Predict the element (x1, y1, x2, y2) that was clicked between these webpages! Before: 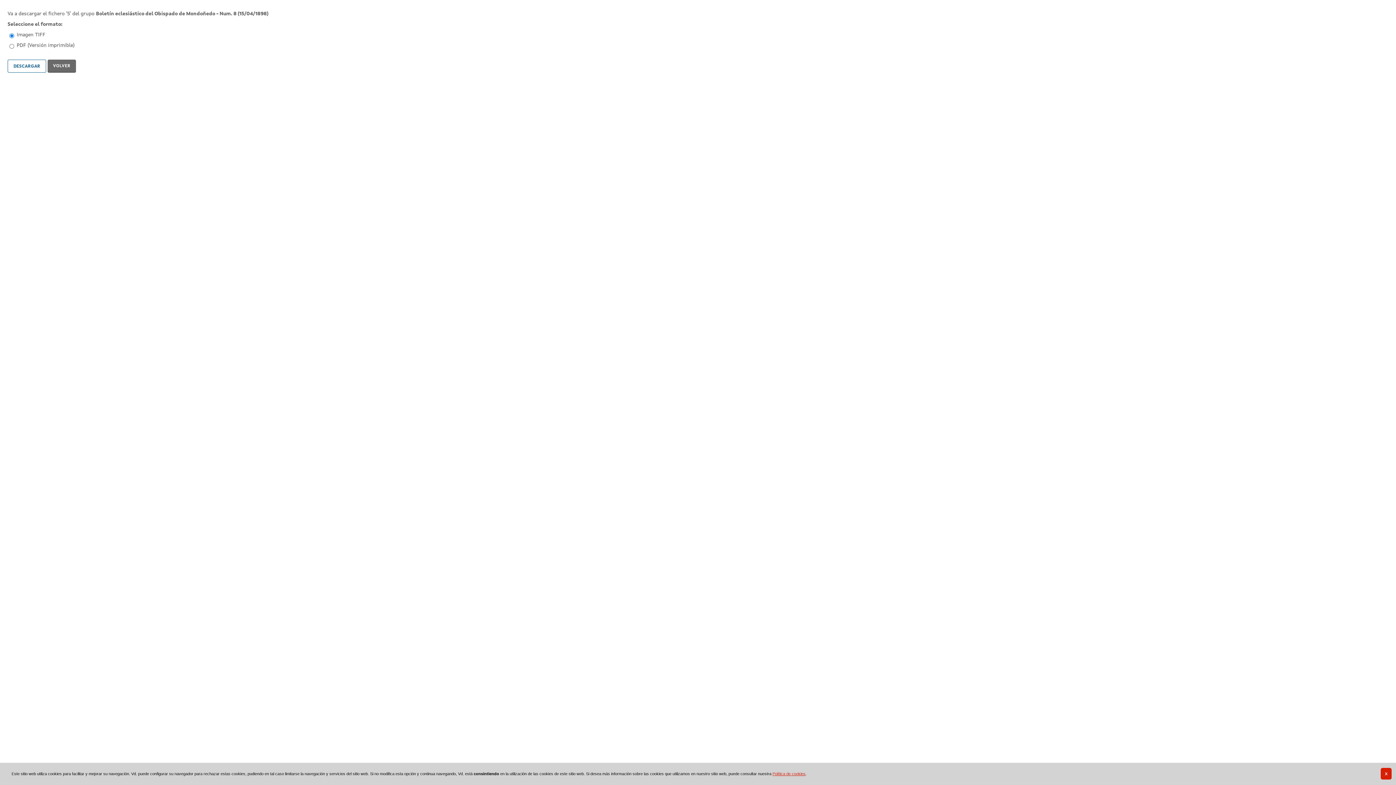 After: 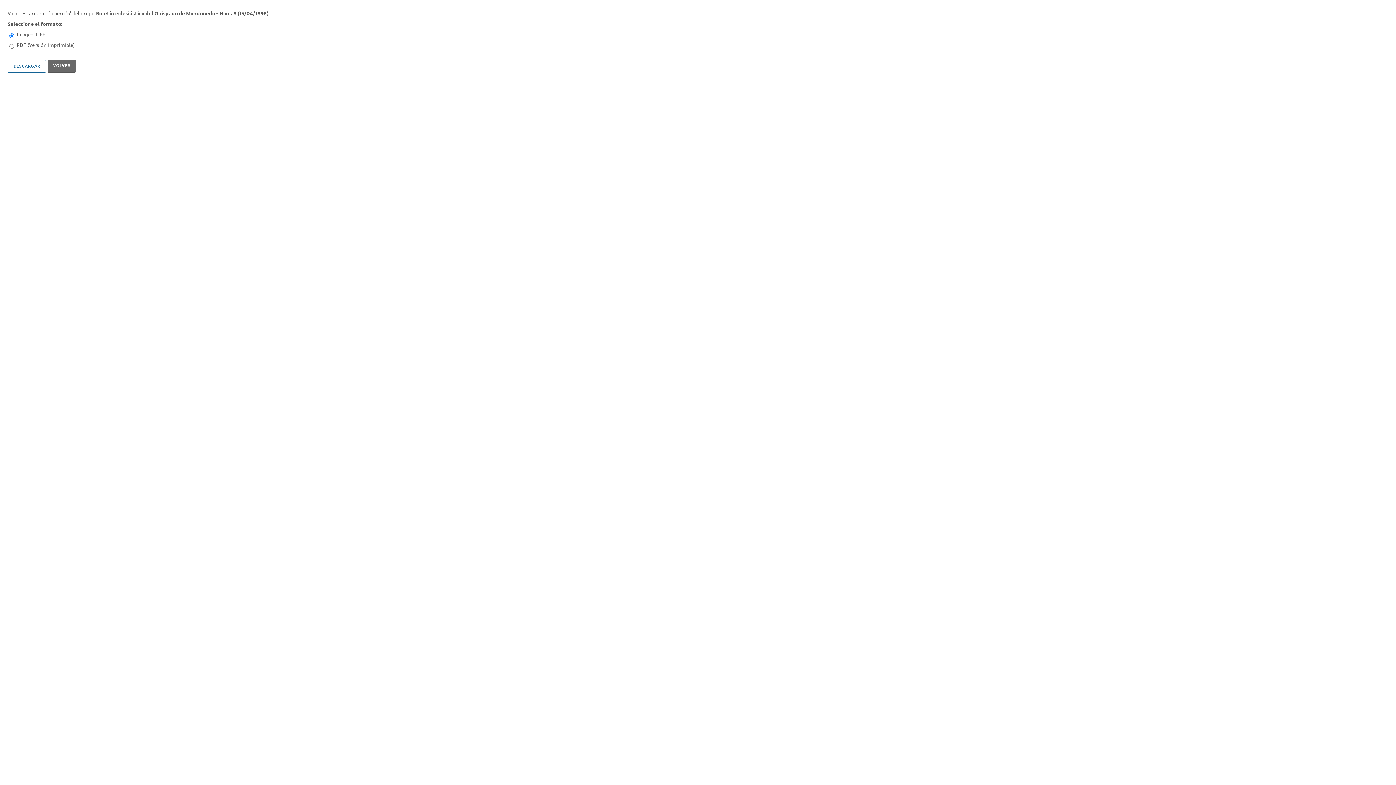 Action: bbox: (1380, 768, 1392, 780) label: X